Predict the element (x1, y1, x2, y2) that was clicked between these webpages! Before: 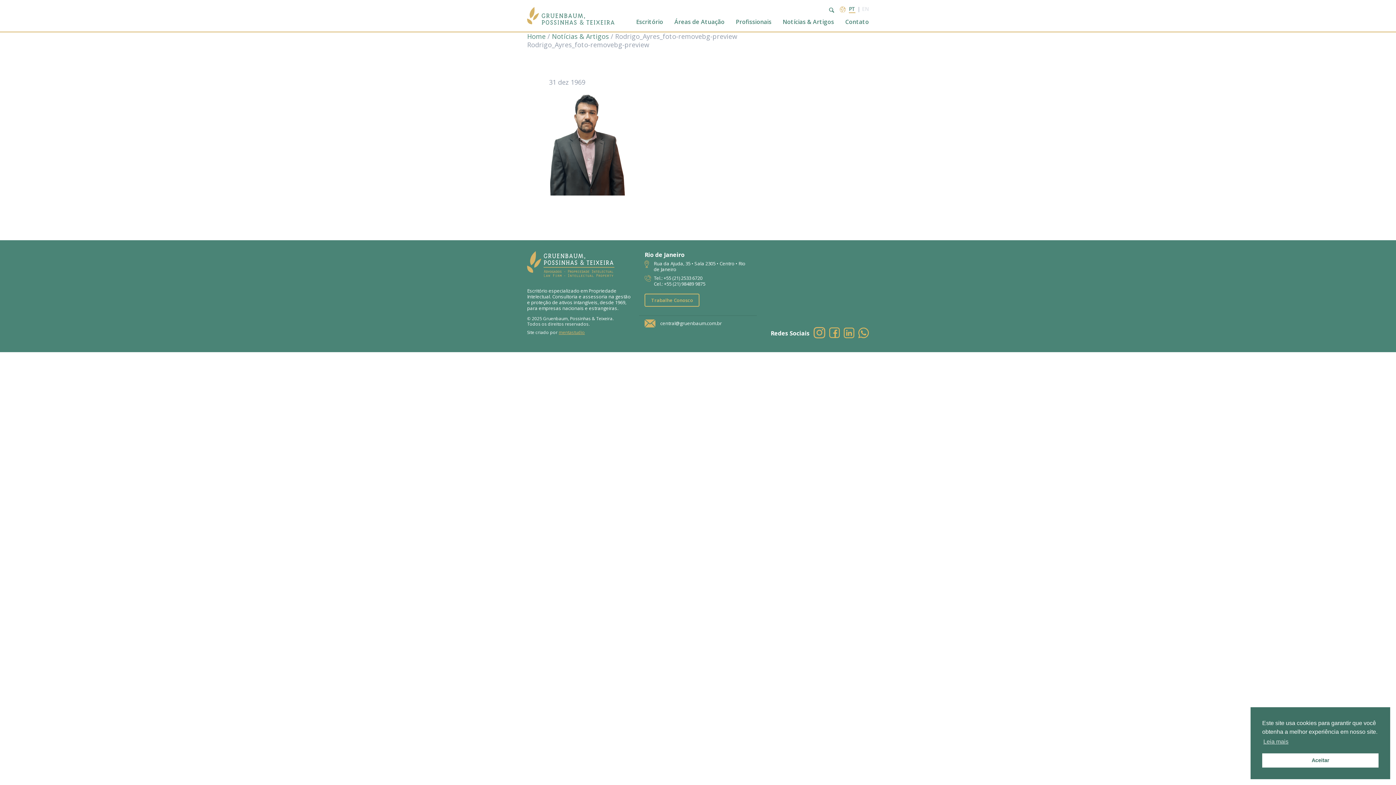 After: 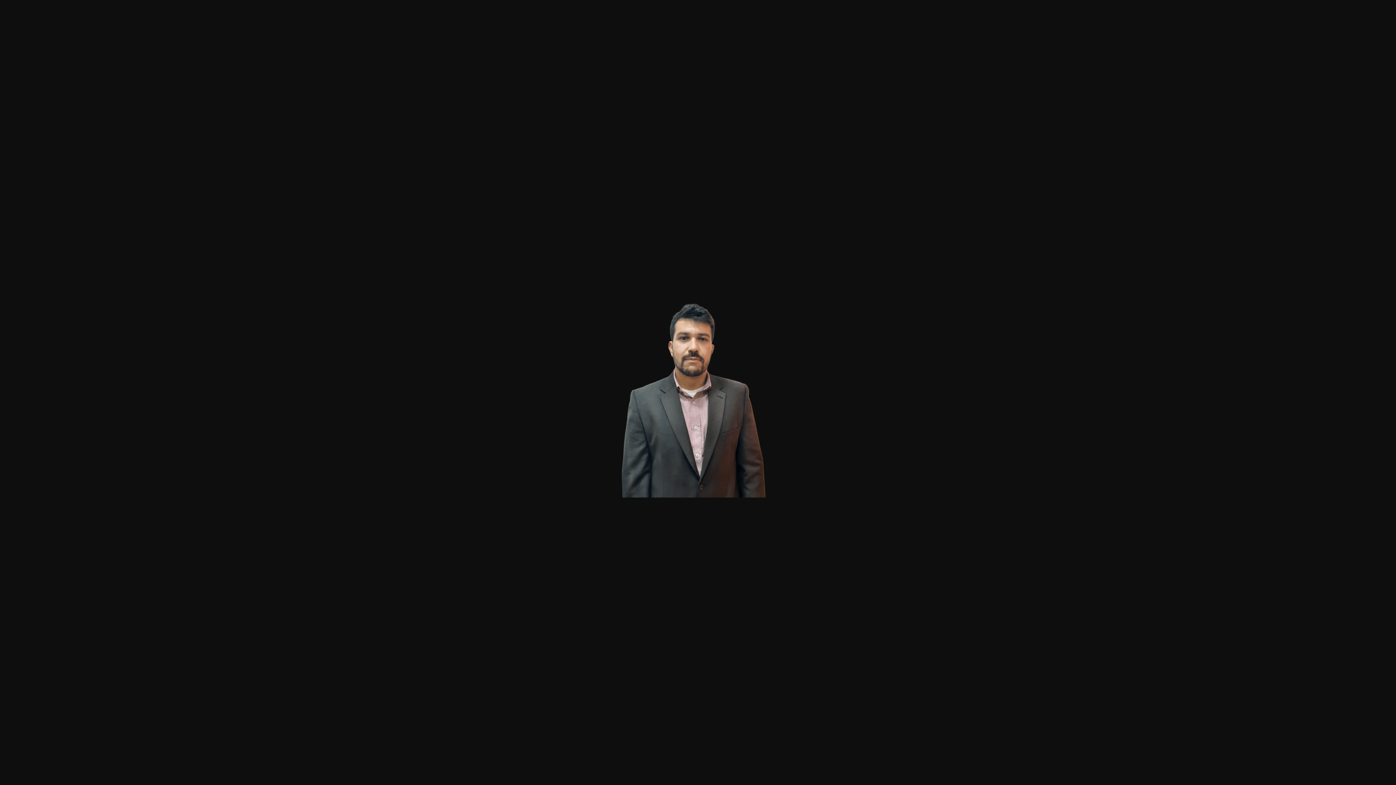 Action: bbox: (549, 188, 630, 197)